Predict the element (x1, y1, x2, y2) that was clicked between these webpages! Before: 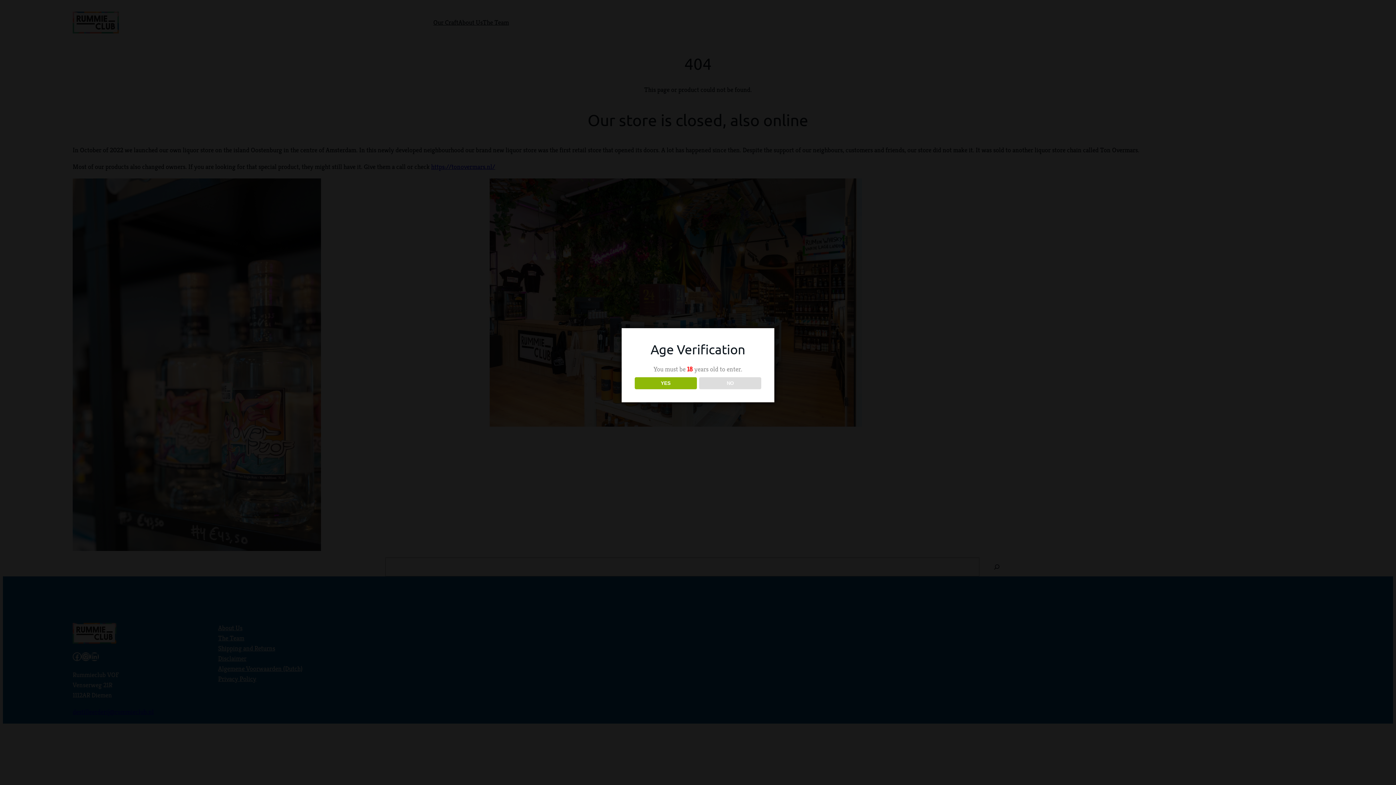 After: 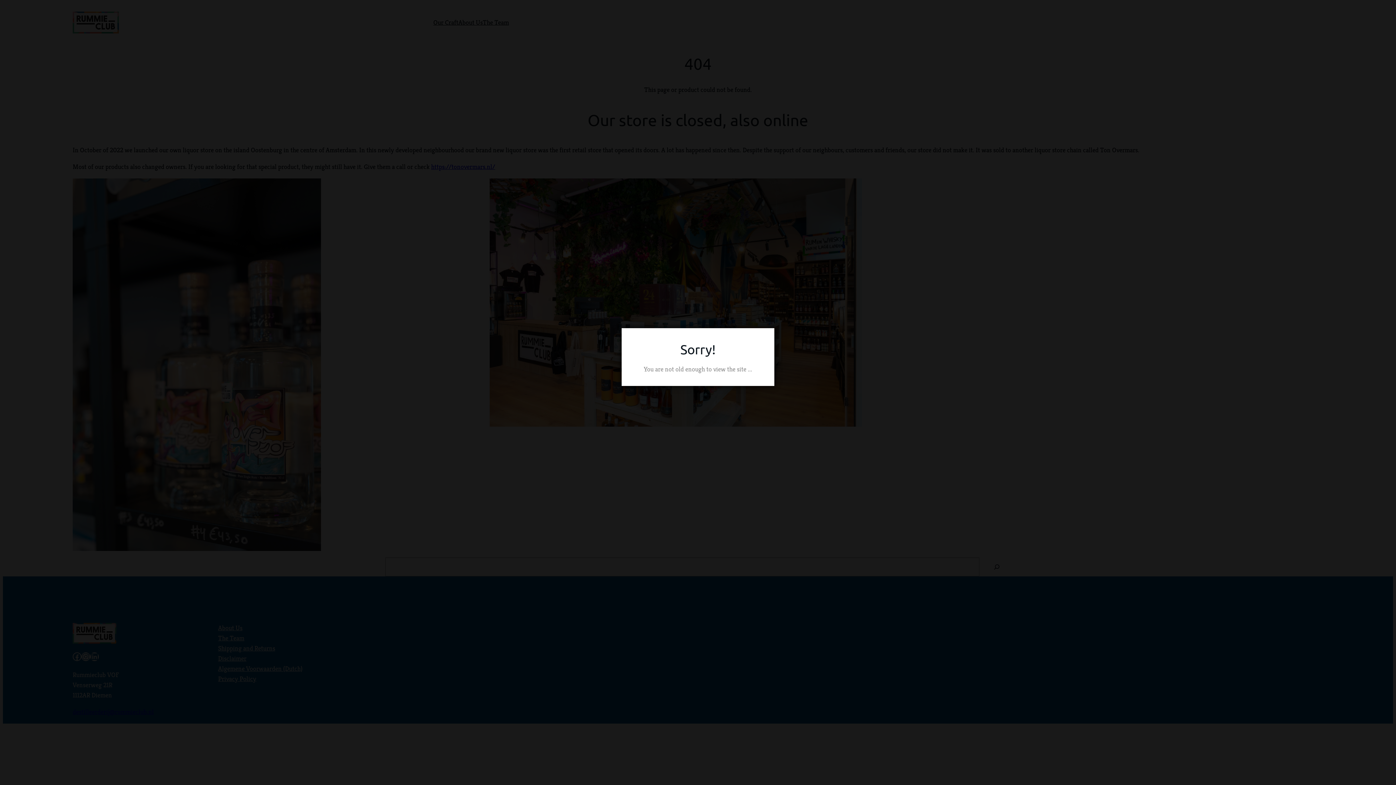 Action: label: NO bbox: (699, 377, 761, 389)